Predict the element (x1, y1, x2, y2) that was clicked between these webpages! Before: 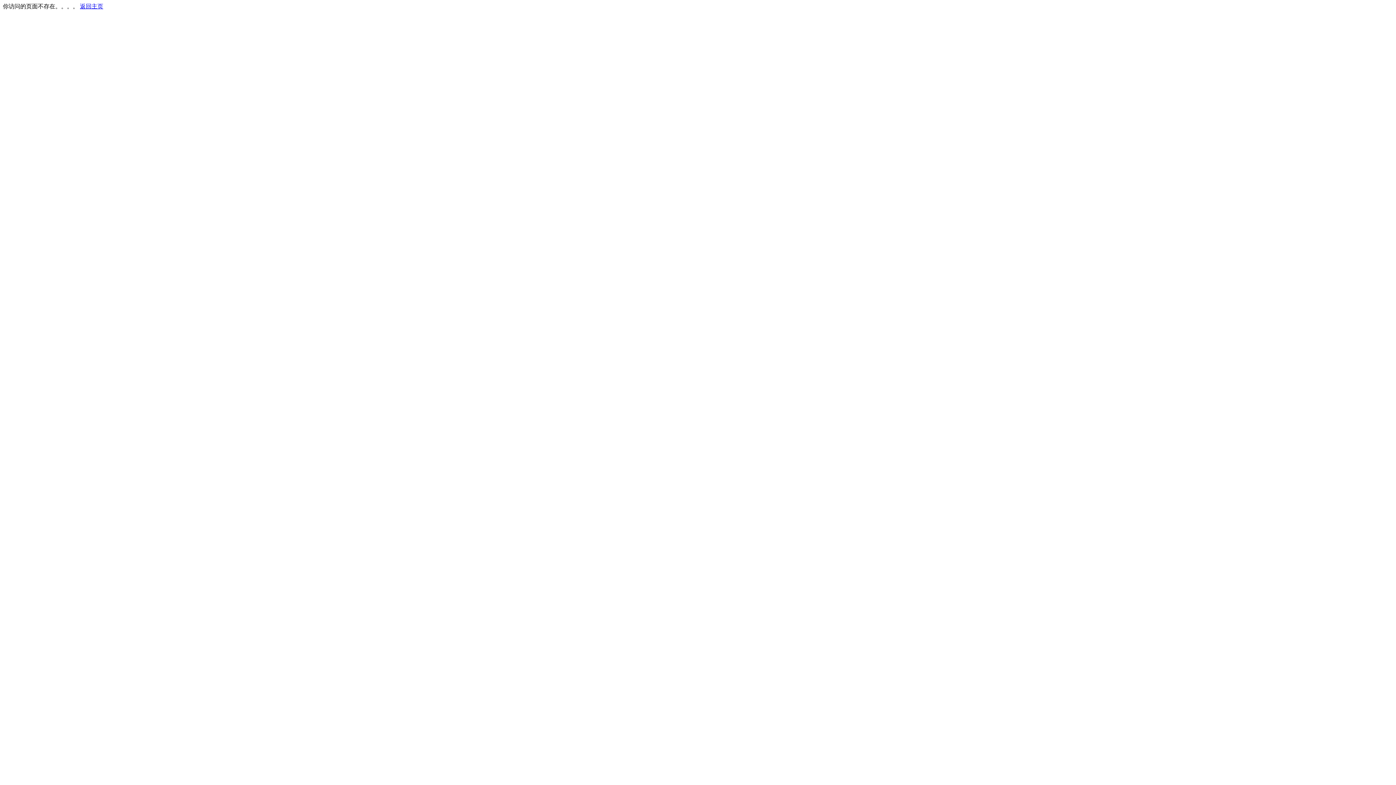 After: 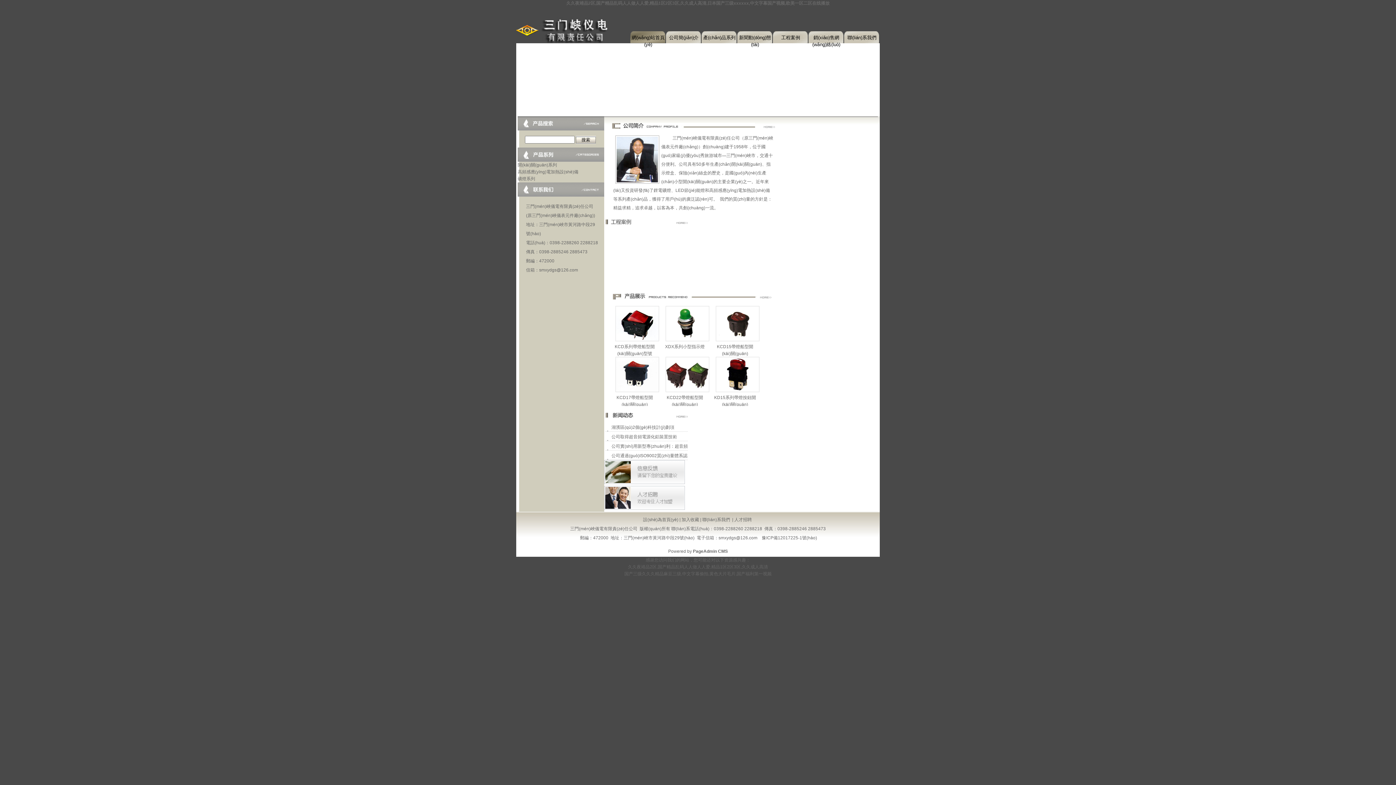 Action: bbox: (80, 3, 103, 9) label: 返回主页